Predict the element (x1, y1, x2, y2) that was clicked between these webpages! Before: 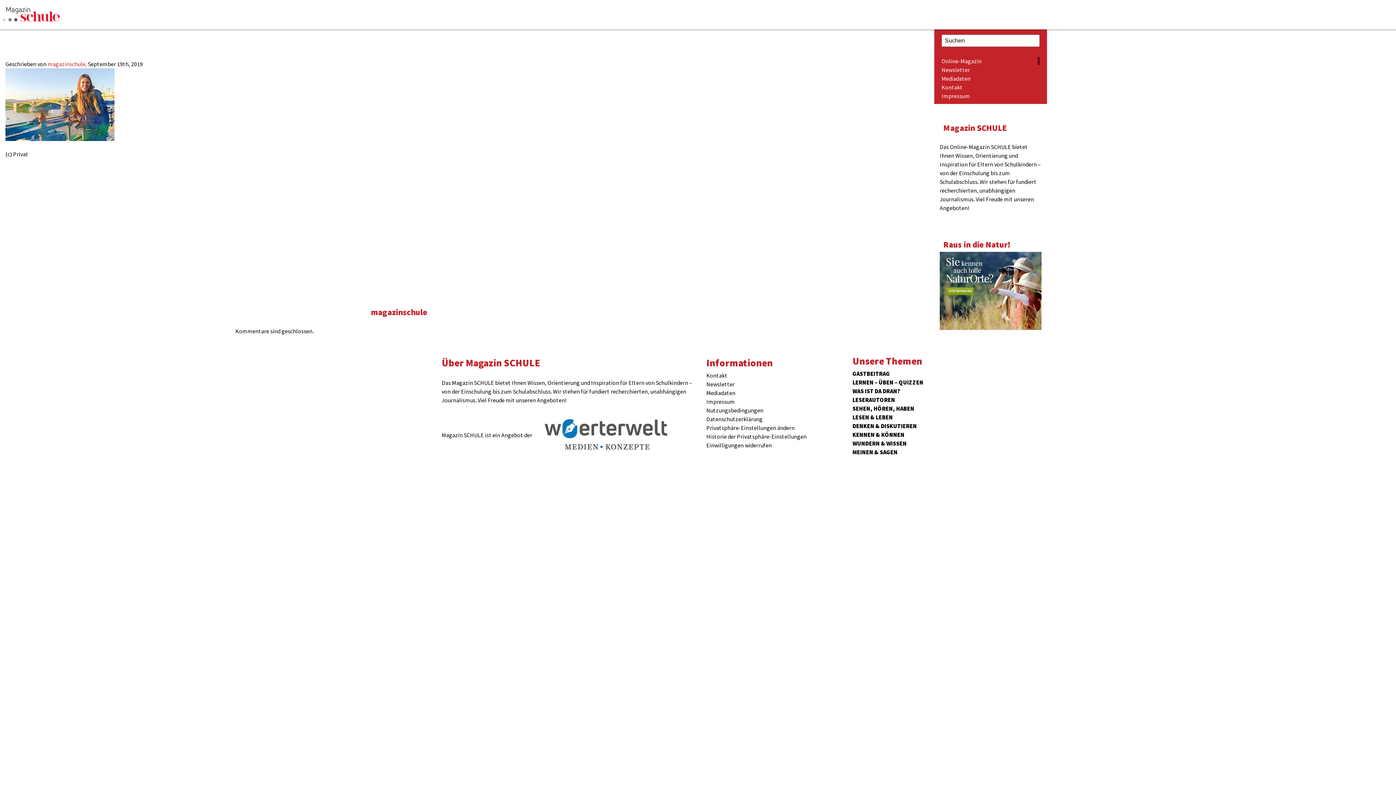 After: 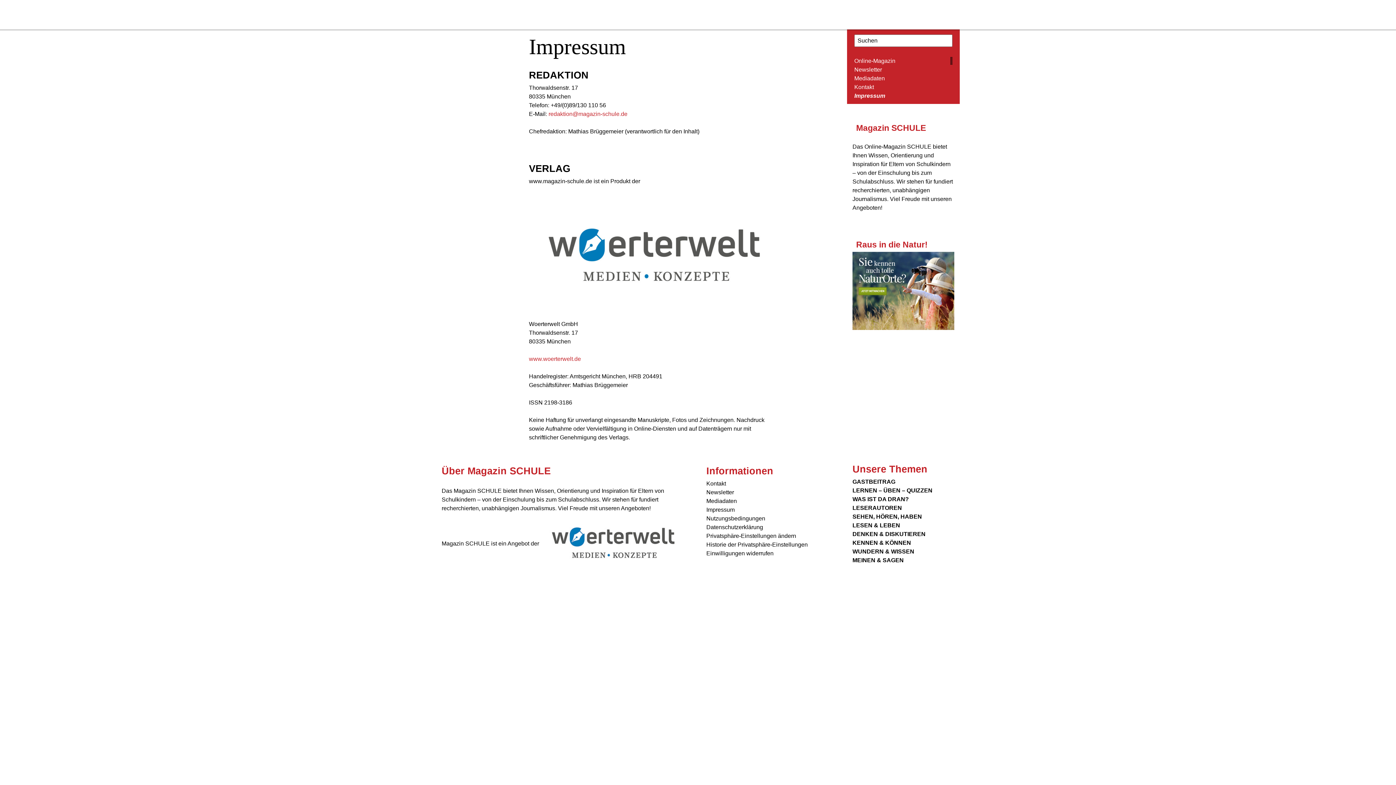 Action: bbox: (941, 92, 970, 99) label: Impressum